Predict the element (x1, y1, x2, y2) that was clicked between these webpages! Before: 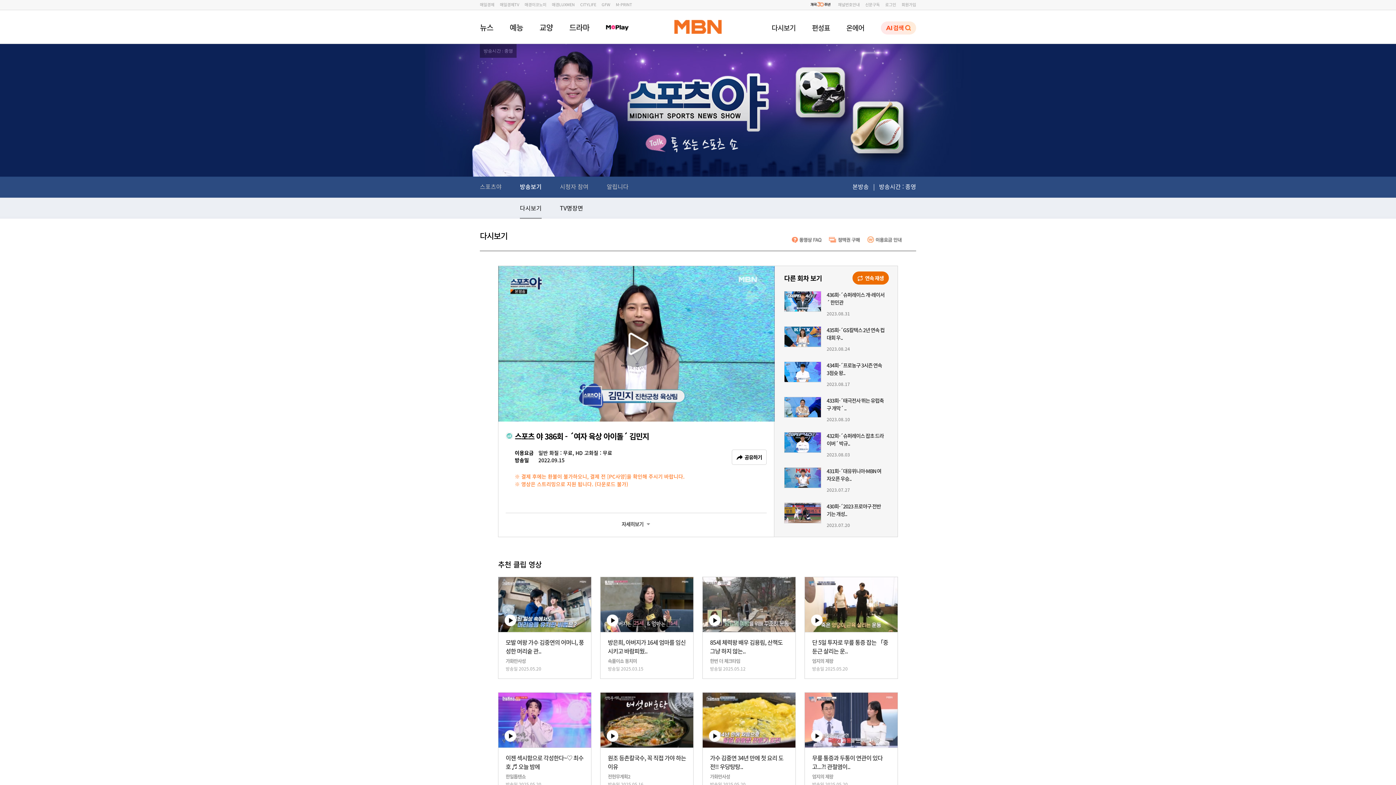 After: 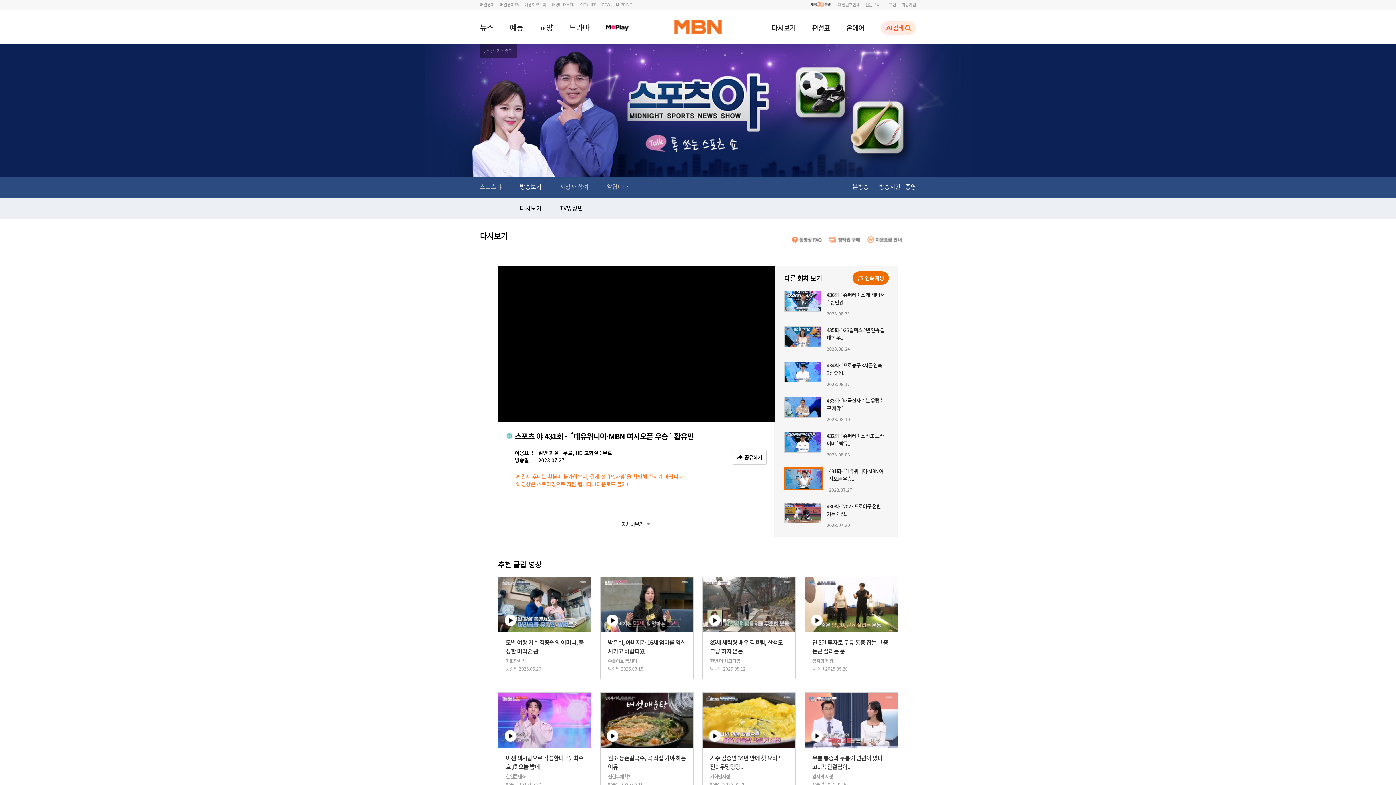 Action: bbox: (826, 467, 885, 482) label: 431회-´대유위니아·MBN 여자오픈 우승..